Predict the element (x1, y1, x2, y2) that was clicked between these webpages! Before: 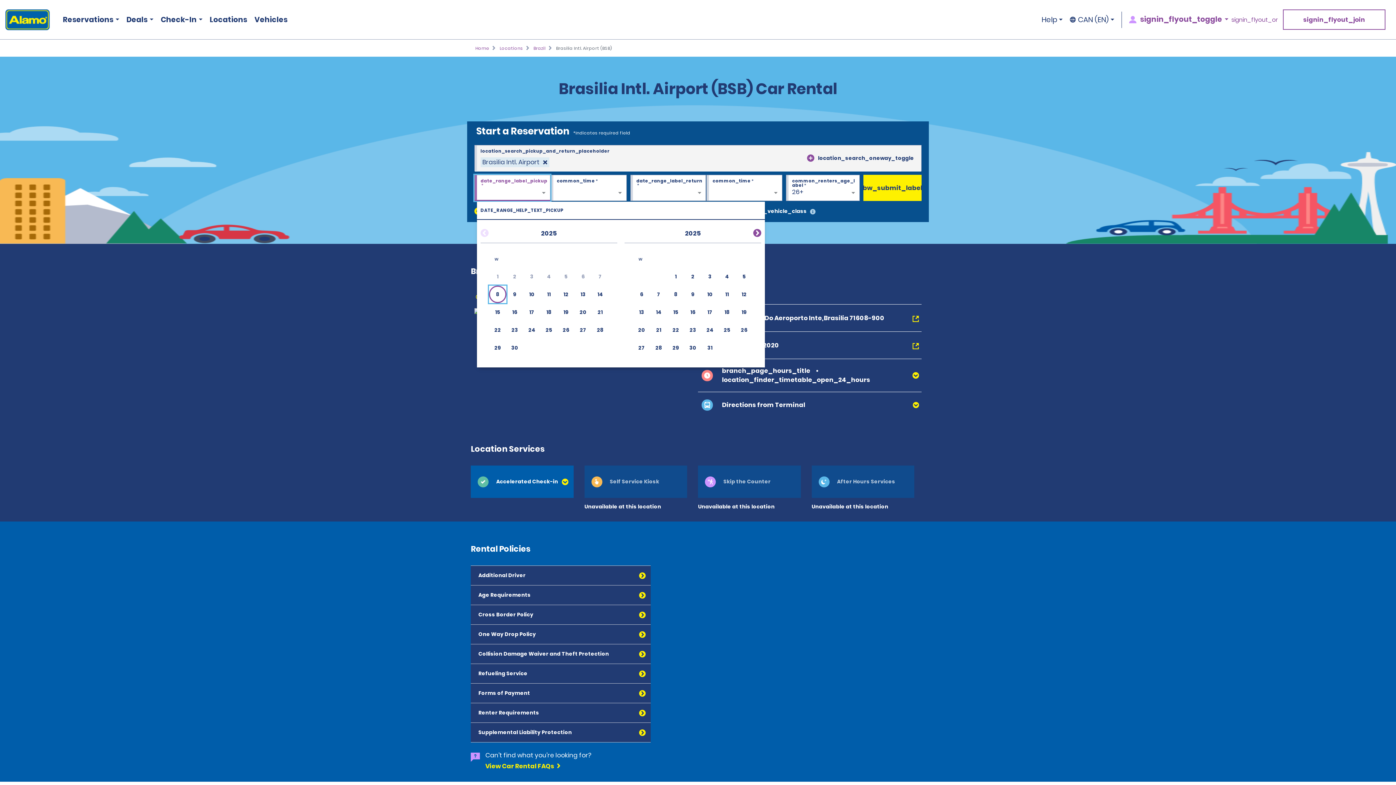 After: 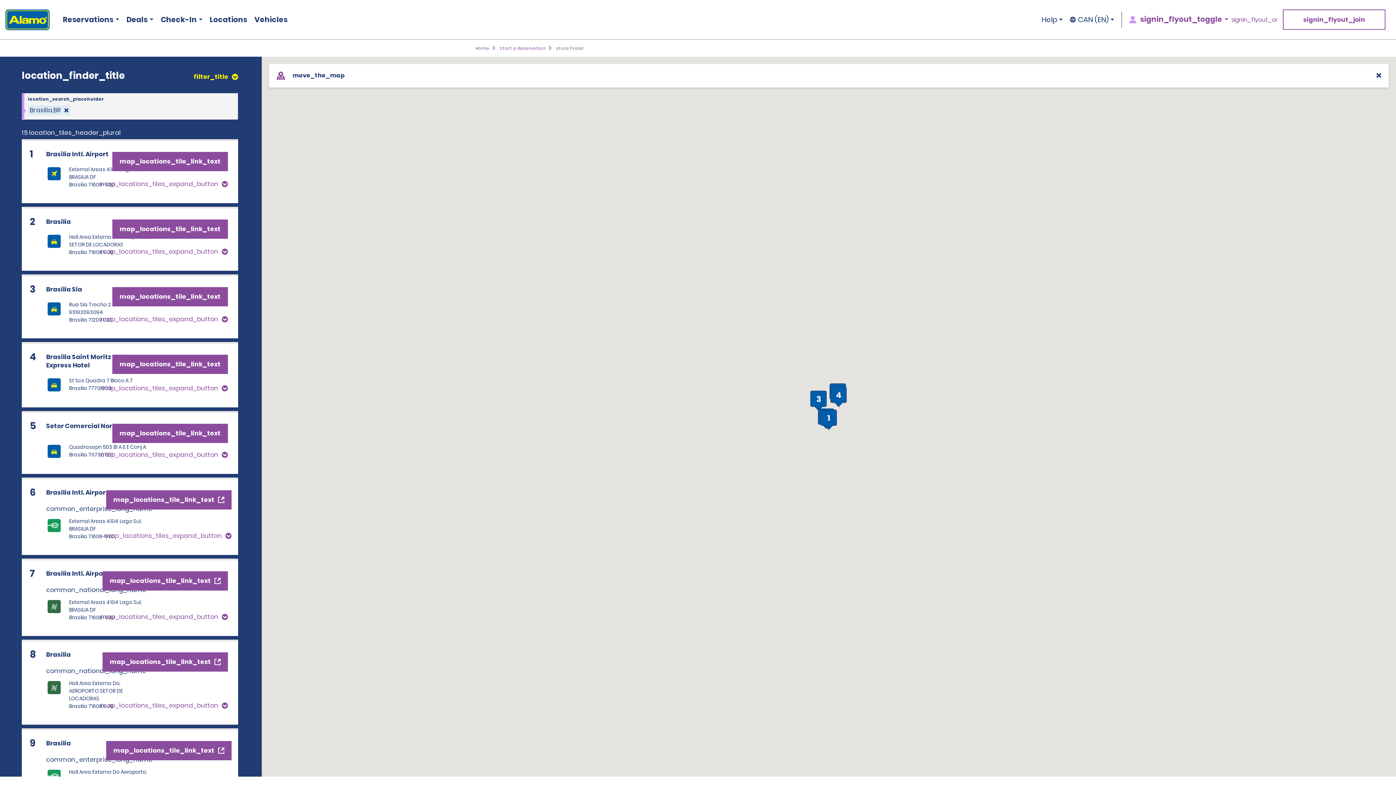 Action: label: View Map bbox: (894, 761, 925, 770)